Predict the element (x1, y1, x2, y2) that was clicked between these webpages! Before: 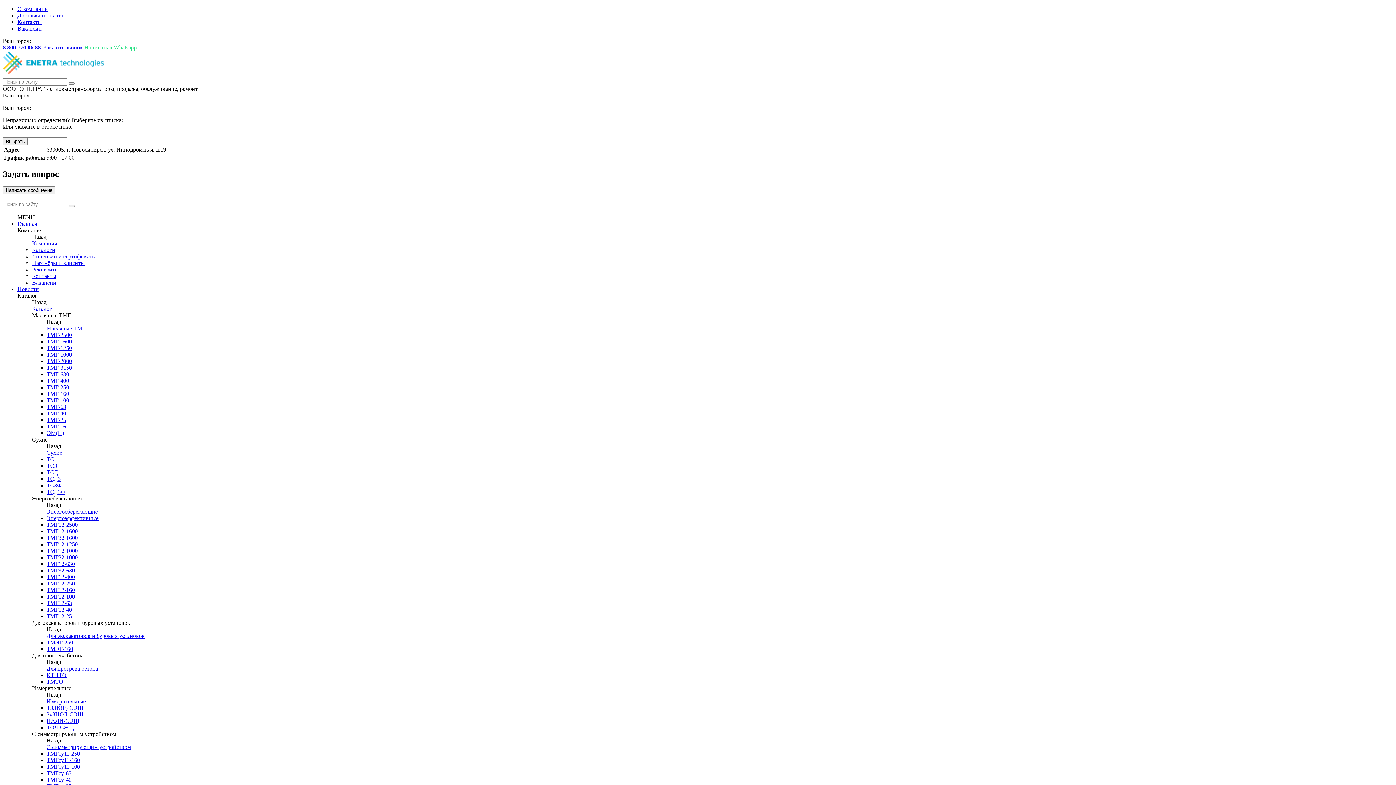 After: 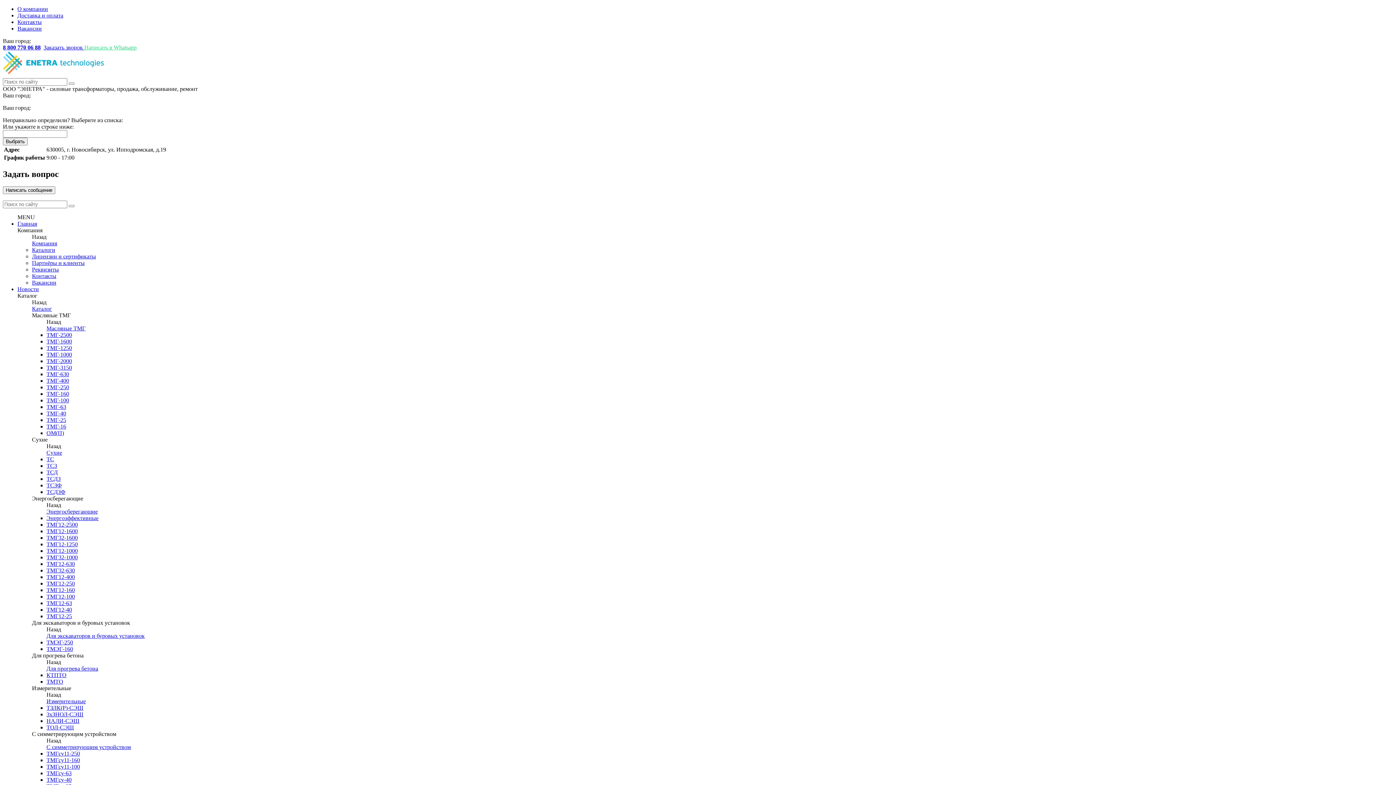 Action: label: Компания bbox: (32, 240, 57, 246)